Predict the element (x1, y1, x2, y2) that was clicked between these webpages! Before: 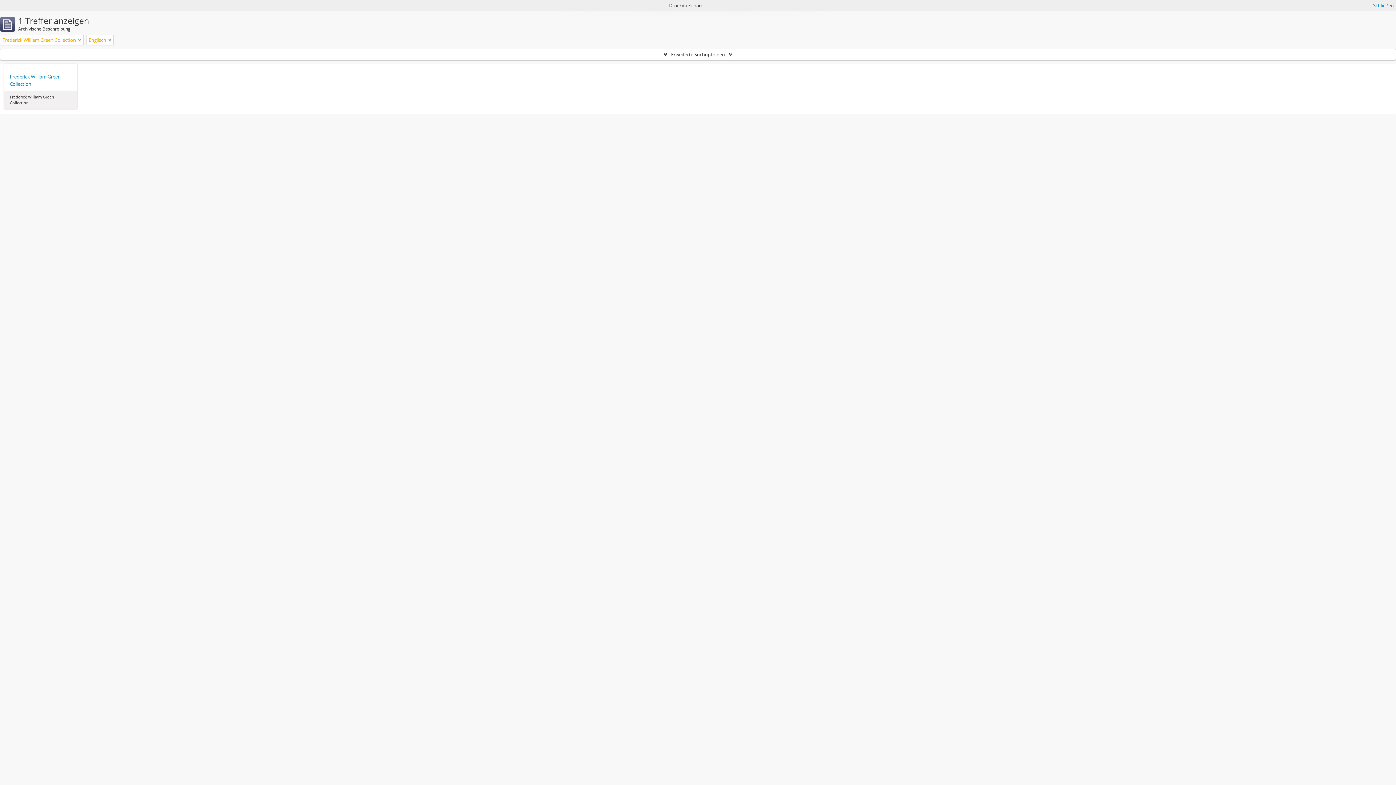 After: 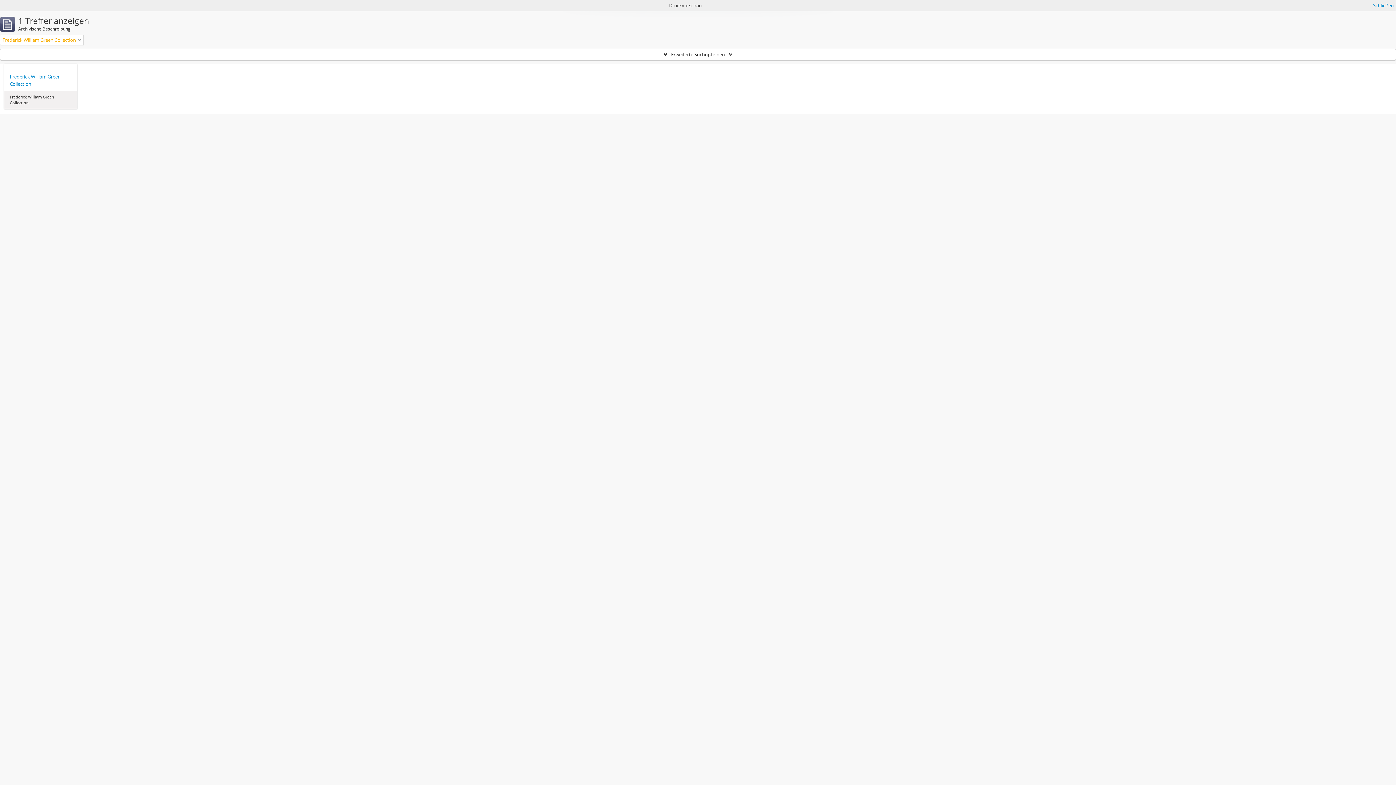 Action: bbox: (108, 36, 111, 43)